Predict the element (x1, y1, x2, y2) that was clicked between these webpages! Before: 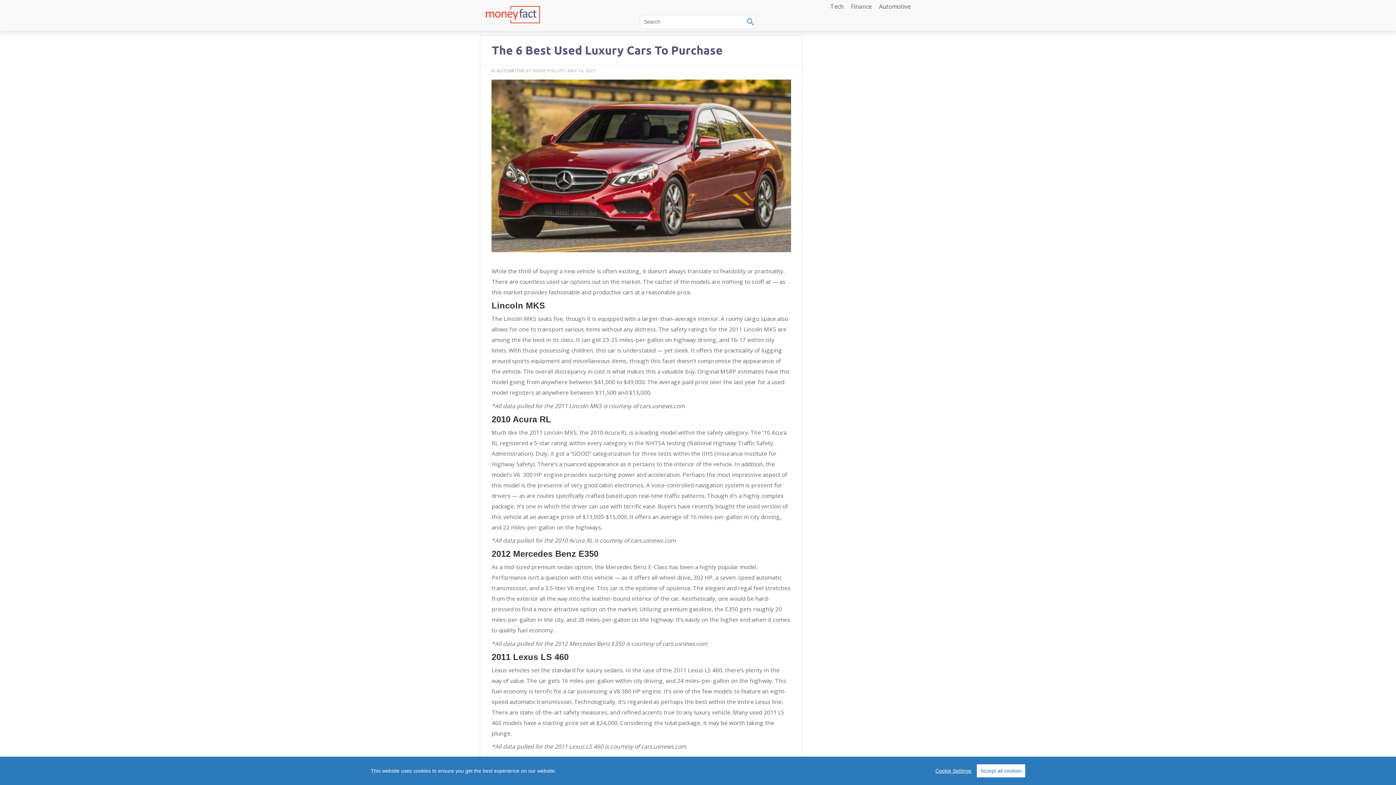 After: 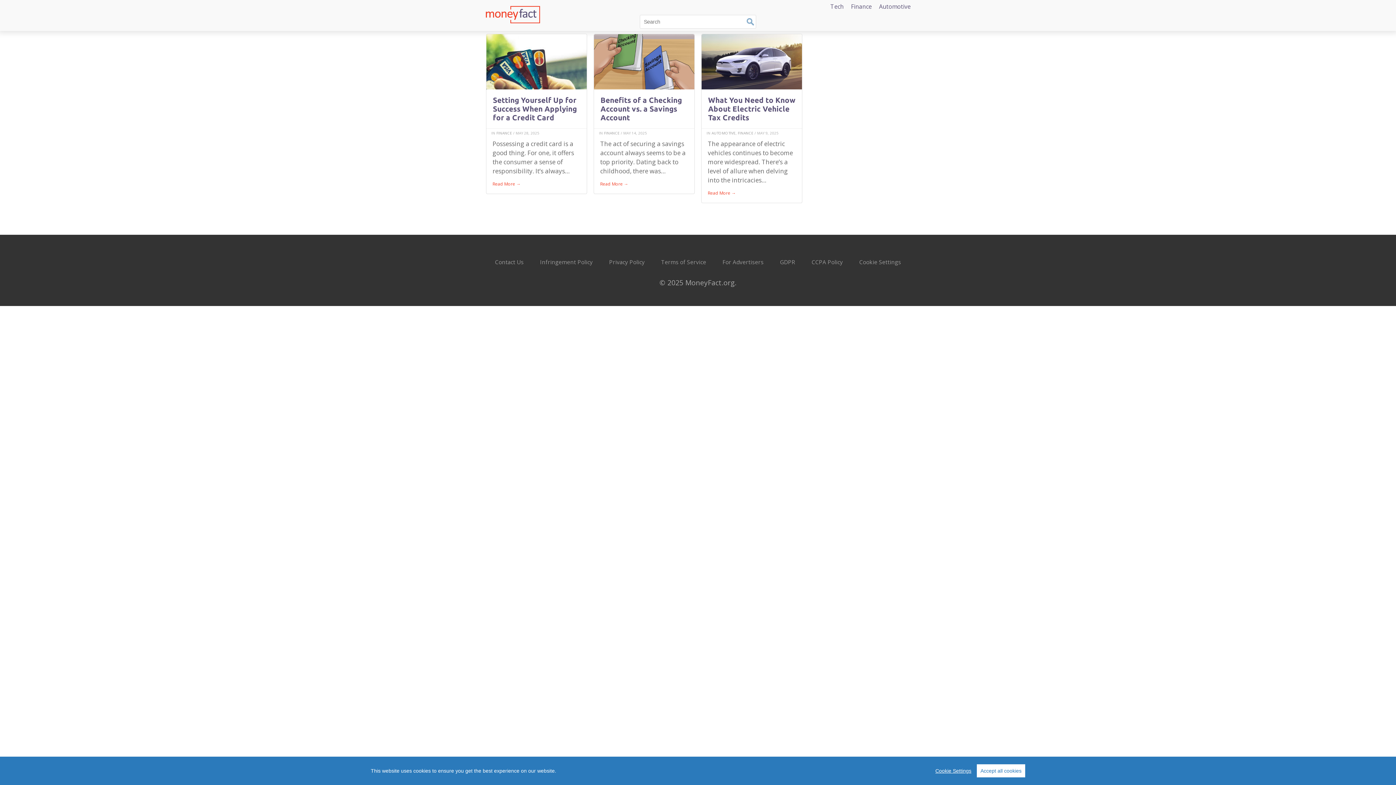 Action: label: Finance bbox: (851, 2, 872, 10)